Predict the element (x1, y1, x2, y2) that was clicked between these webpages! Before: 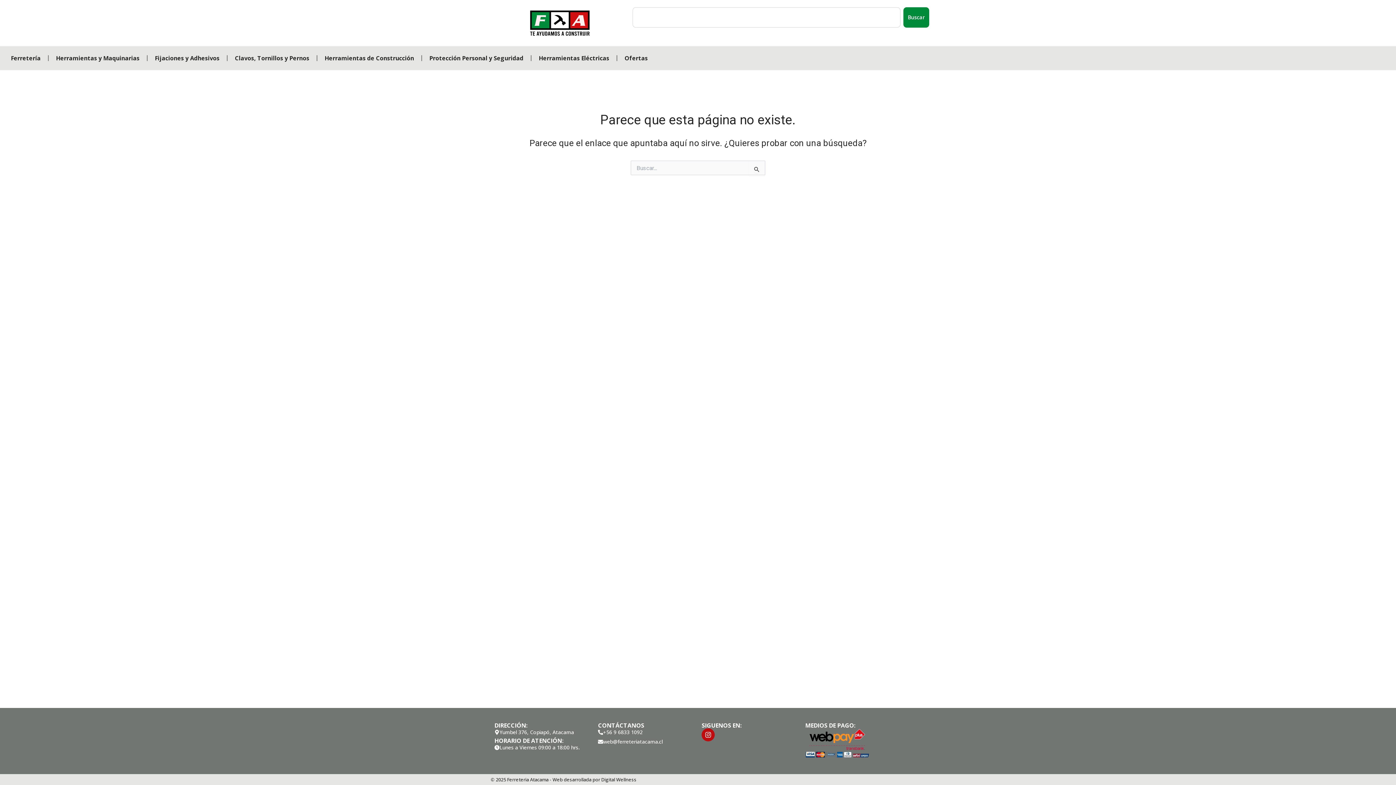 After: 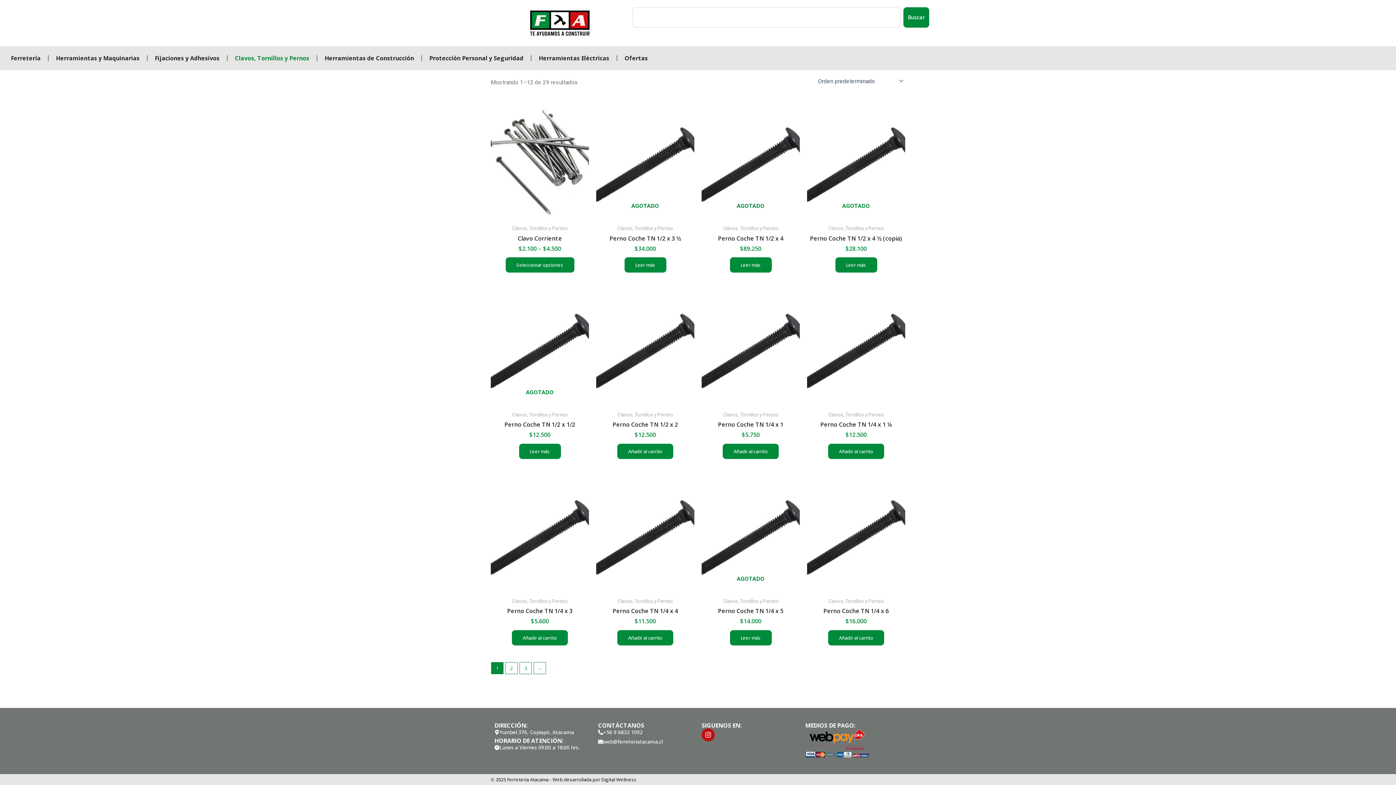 Action: bbox: (227, 49, 316, 66) label: Clavos, Tornillos y Pernos